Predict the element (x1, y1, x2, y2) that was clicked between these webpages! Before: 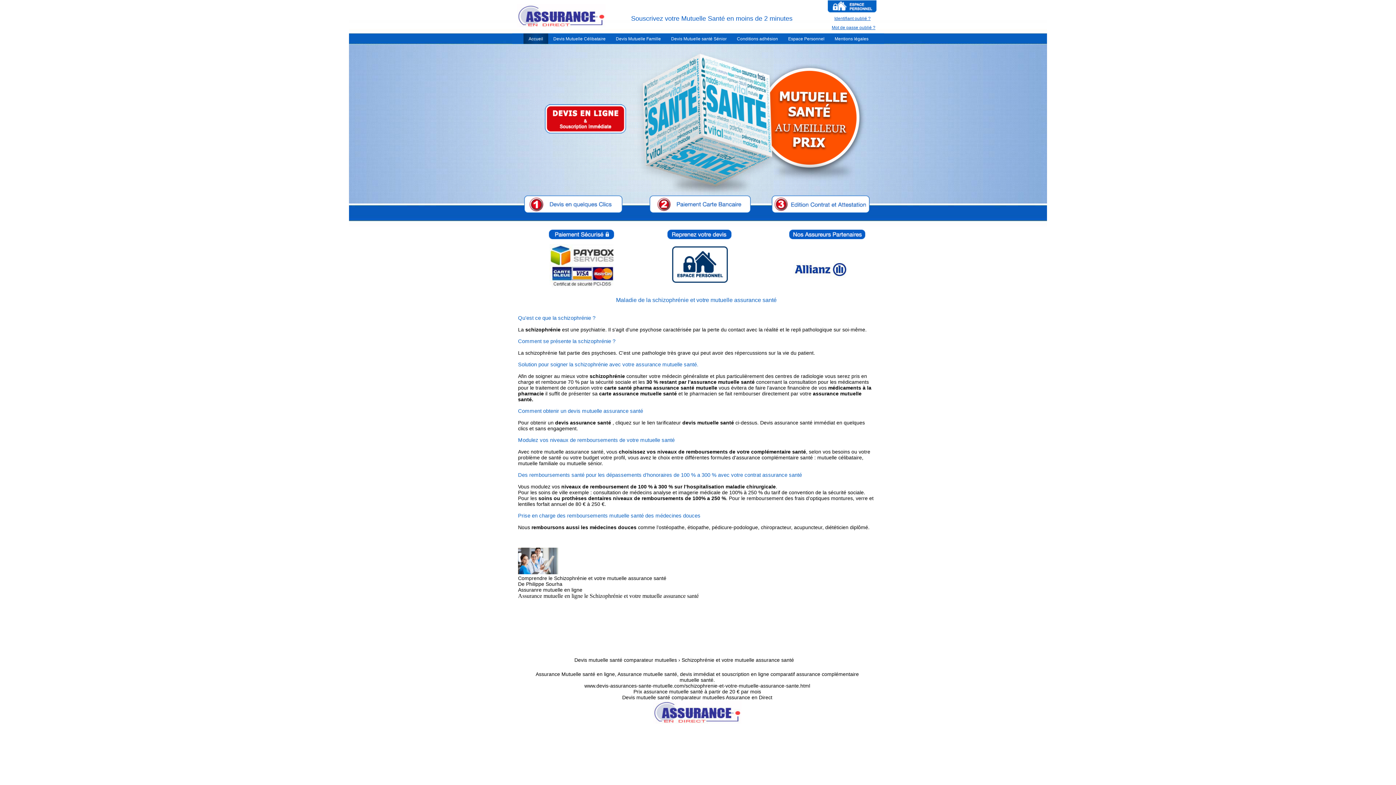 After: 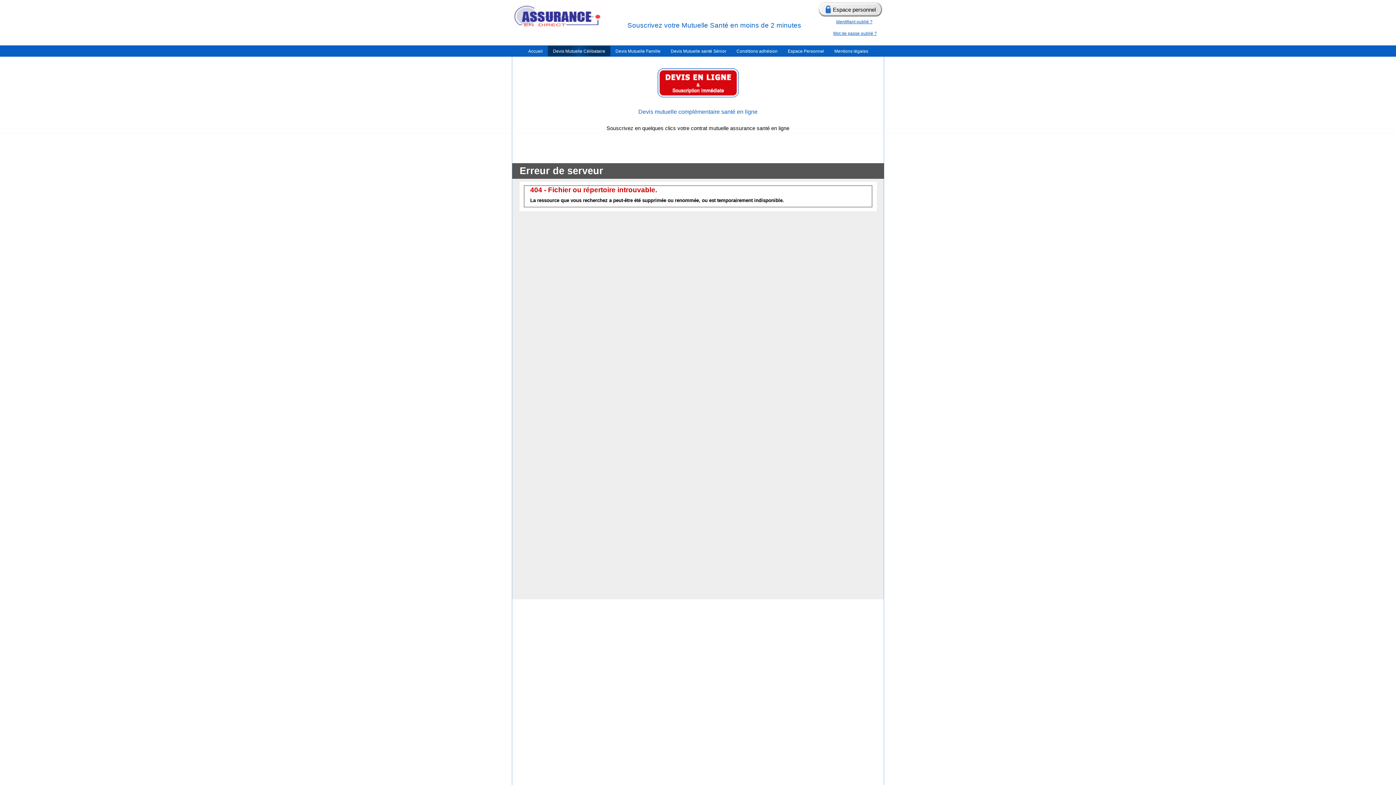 Action: bbox: (544, 103, 636, 138)